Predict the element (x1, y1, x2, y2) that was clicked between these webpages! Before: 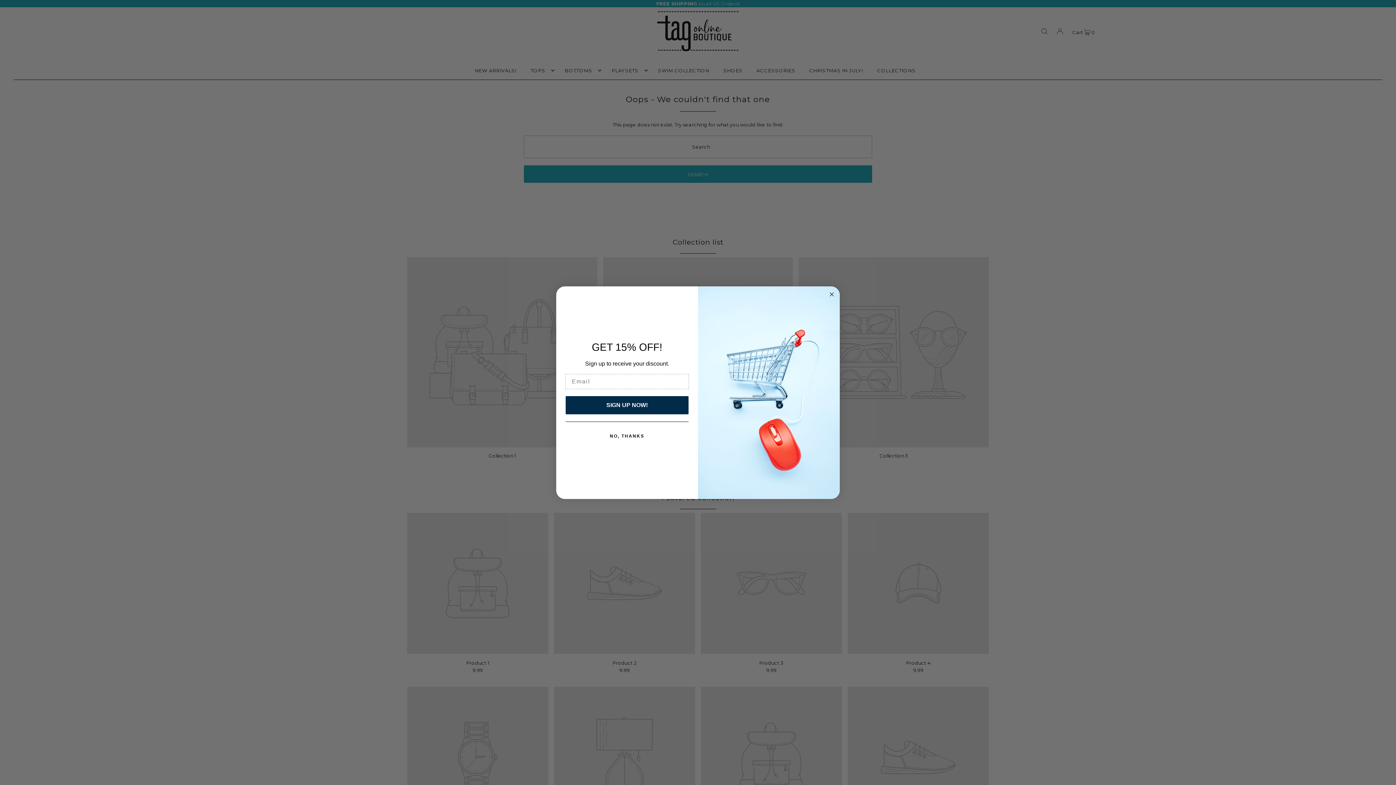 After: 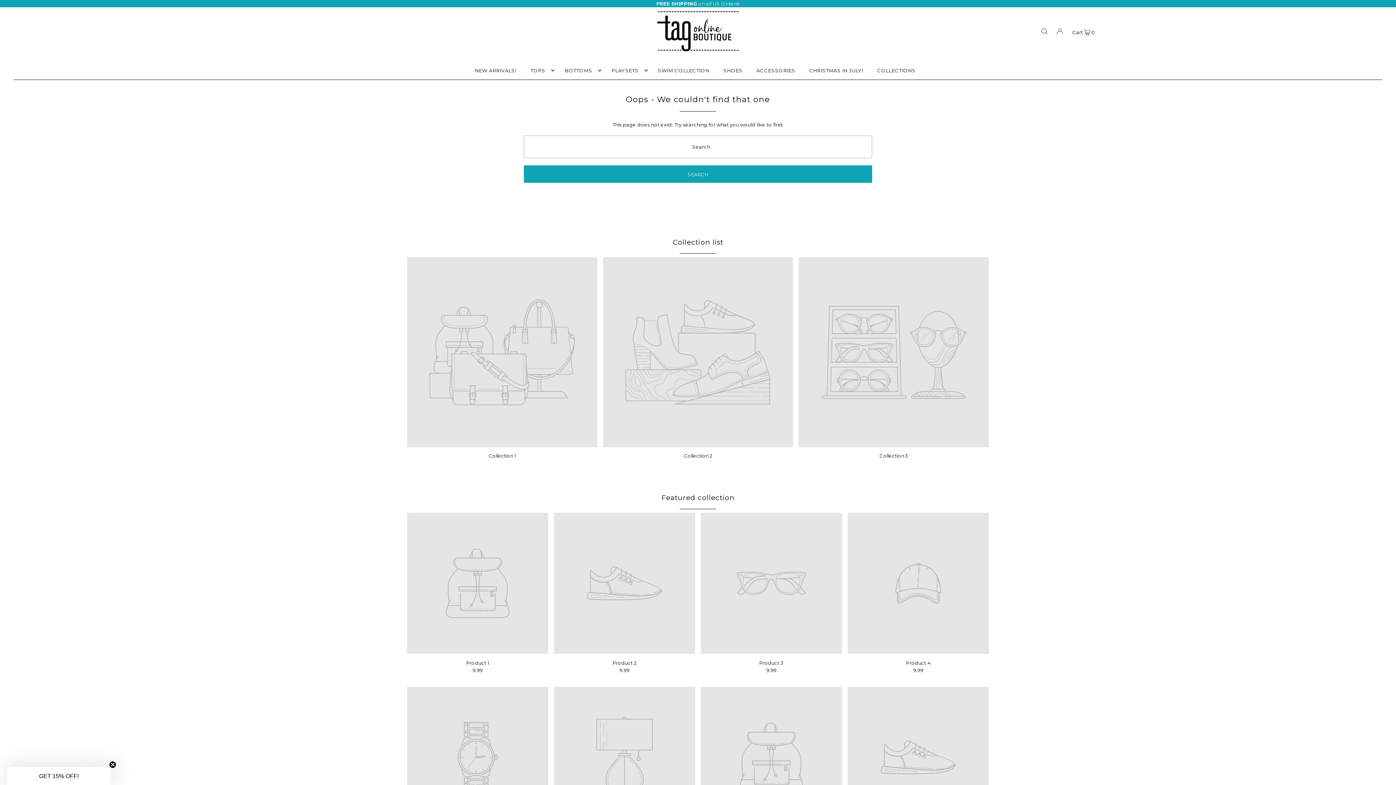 Action: bbox: (827, 290, 836, 298) label: Close dialog